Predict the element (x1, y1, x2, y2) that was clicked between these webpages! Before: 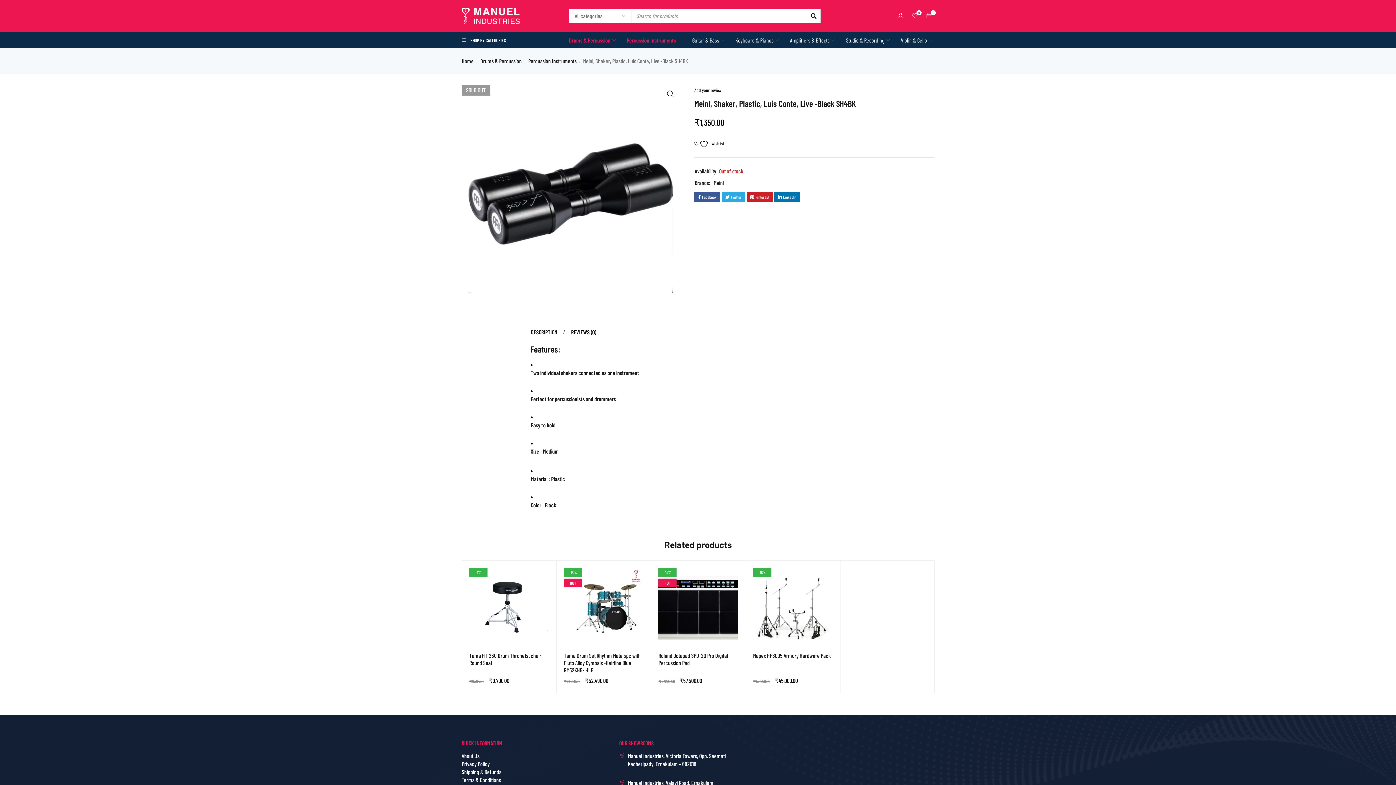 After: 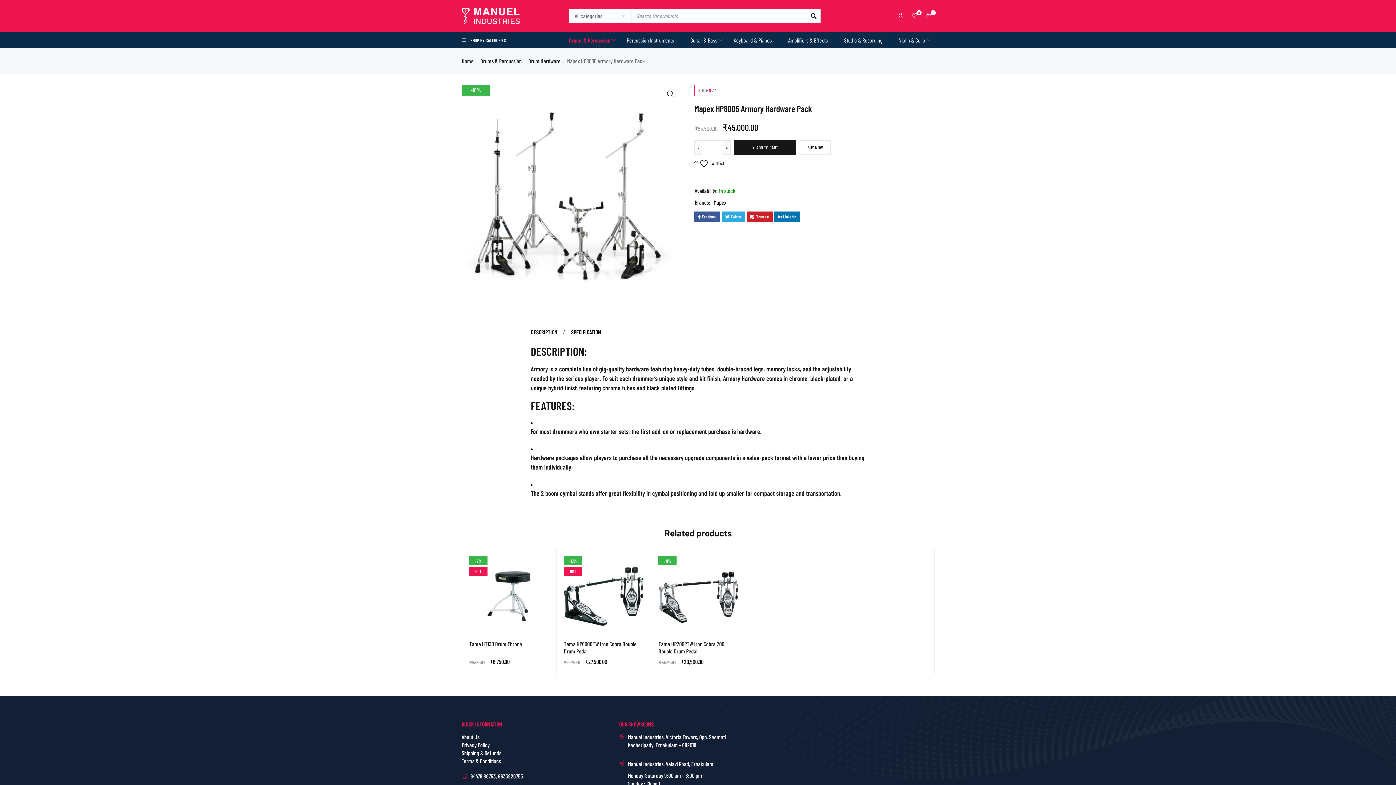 Action: bbox: (753, 568, 833, 648)